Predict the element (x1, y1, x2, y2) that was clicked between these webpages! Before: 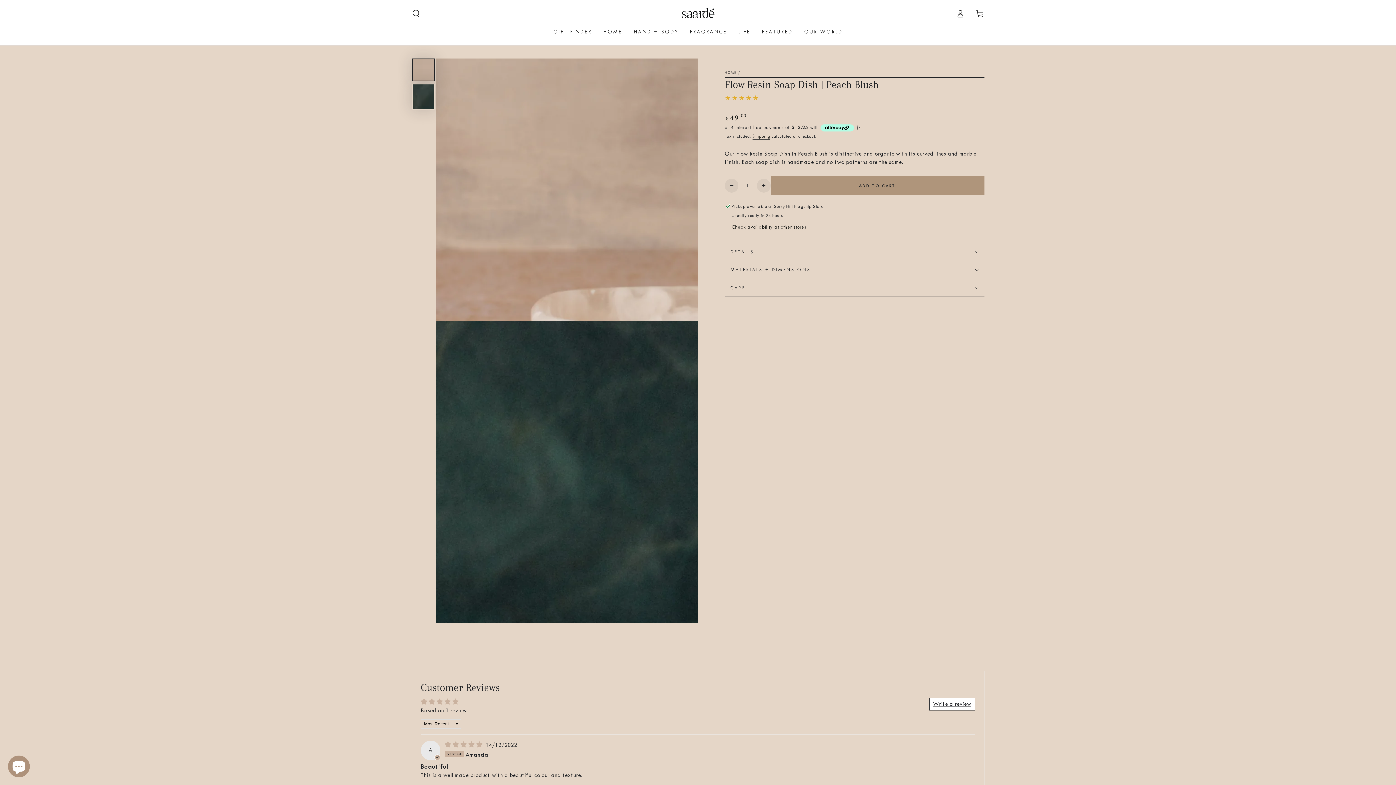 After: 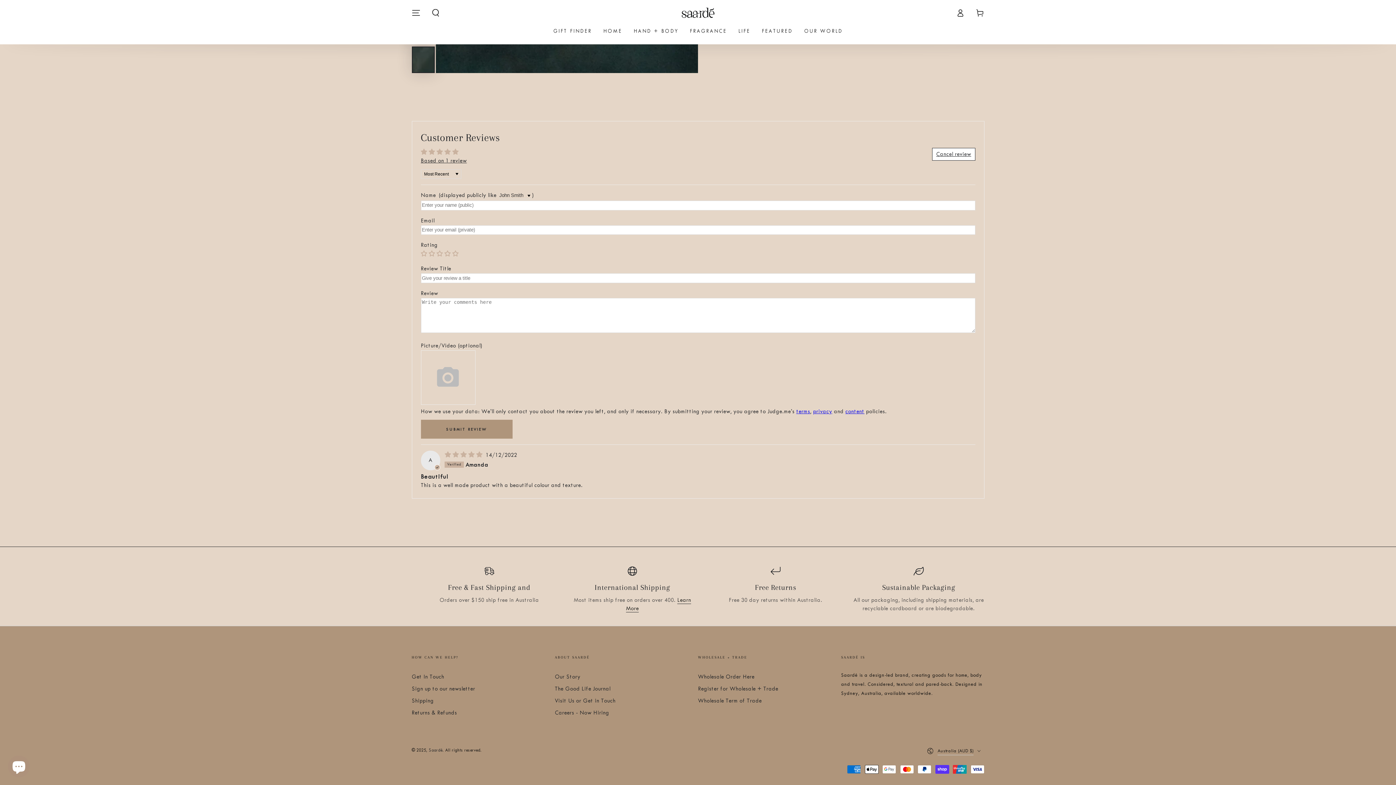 Action: bbox: (929, 698, 975, 710) label: Write a review